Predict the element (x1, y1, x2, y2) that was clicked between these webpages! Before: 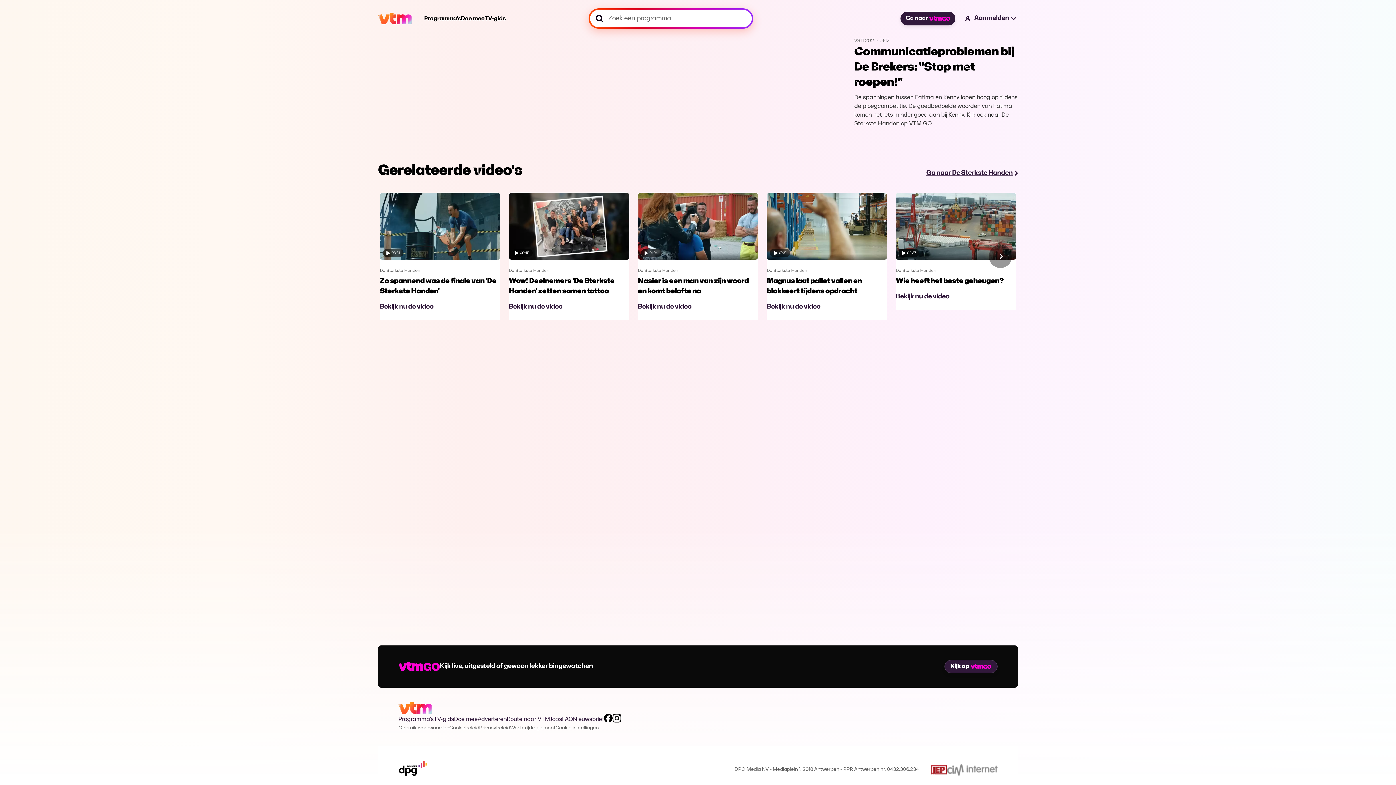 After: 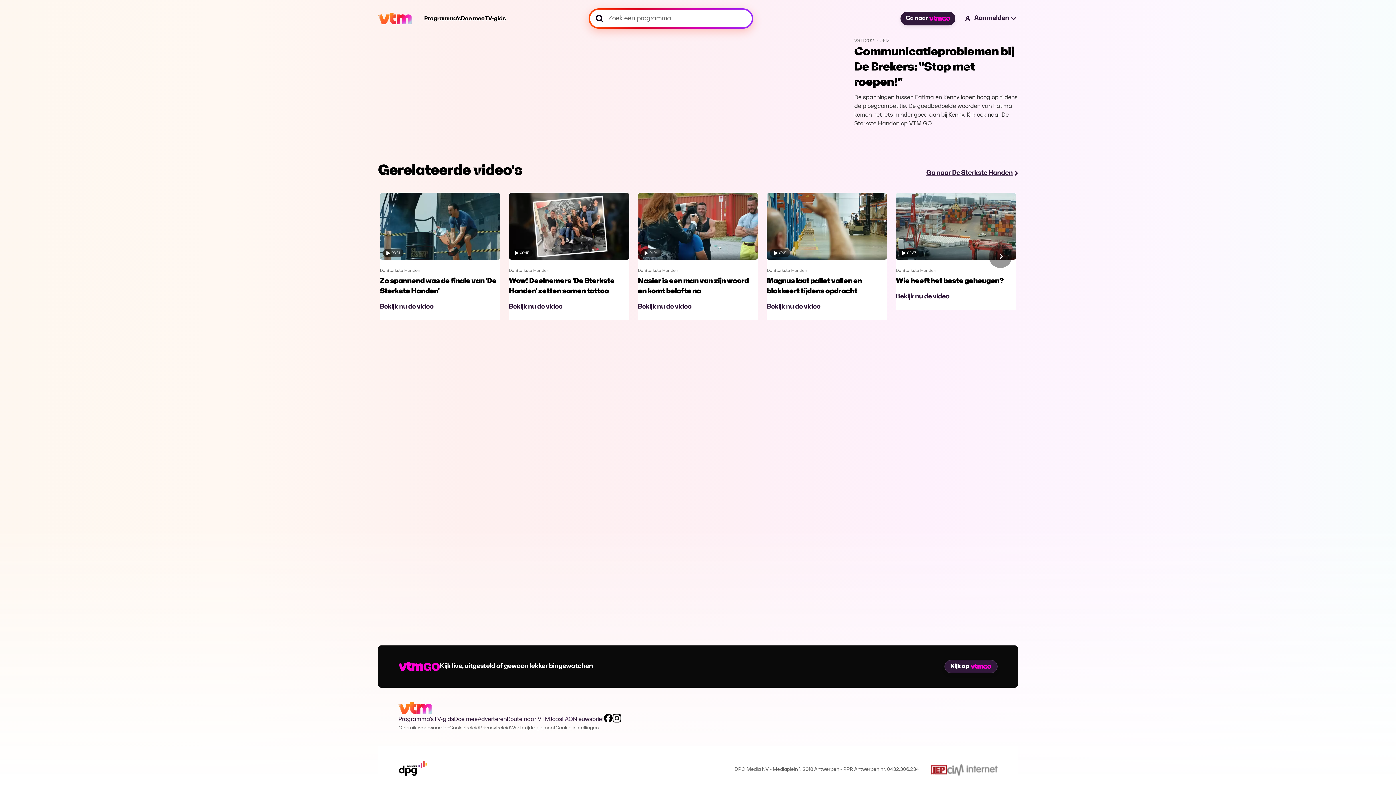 Action: label: FAQ bbox: (562, 716, 573, 722)